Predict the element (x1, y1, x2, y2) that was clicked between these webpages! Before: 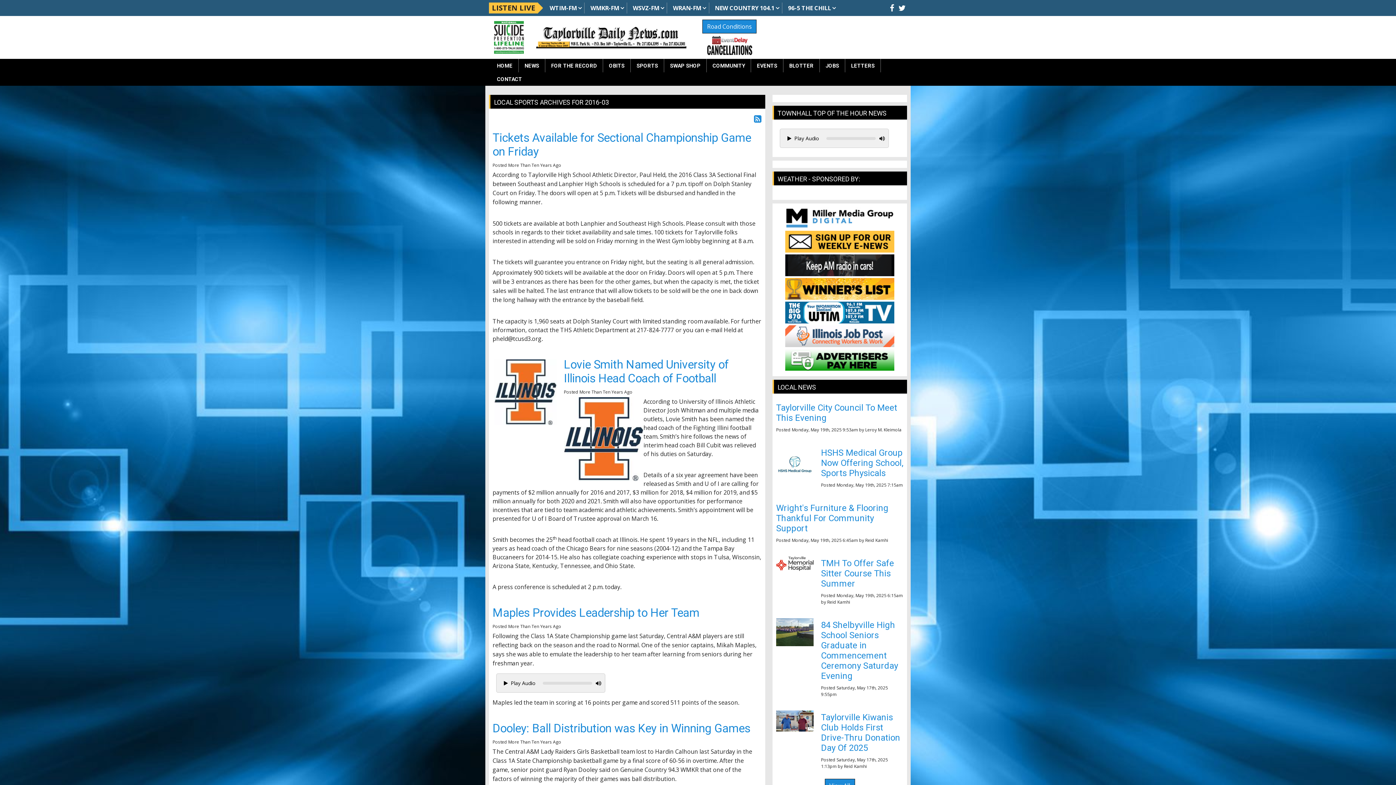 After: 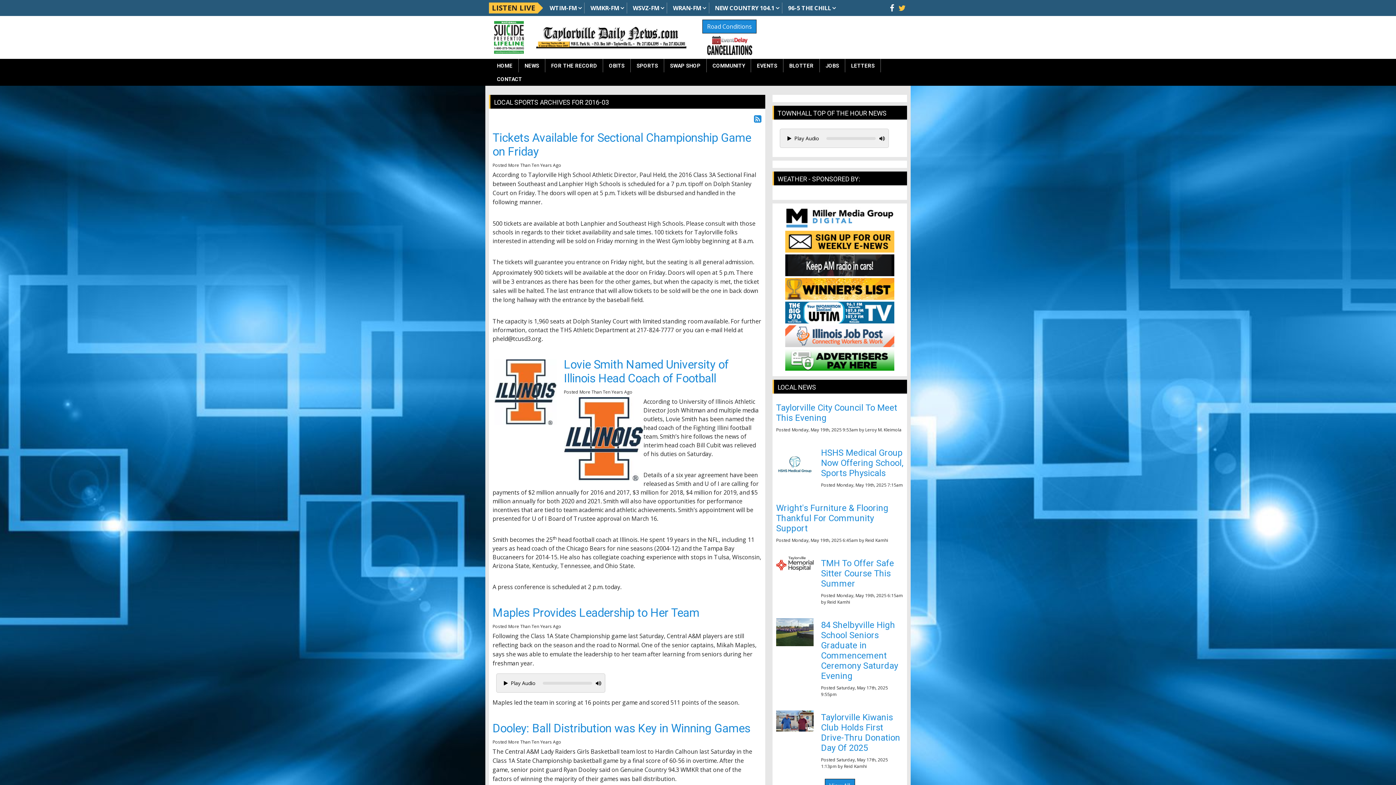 Action: bbox: (897, 5, 907, 11)